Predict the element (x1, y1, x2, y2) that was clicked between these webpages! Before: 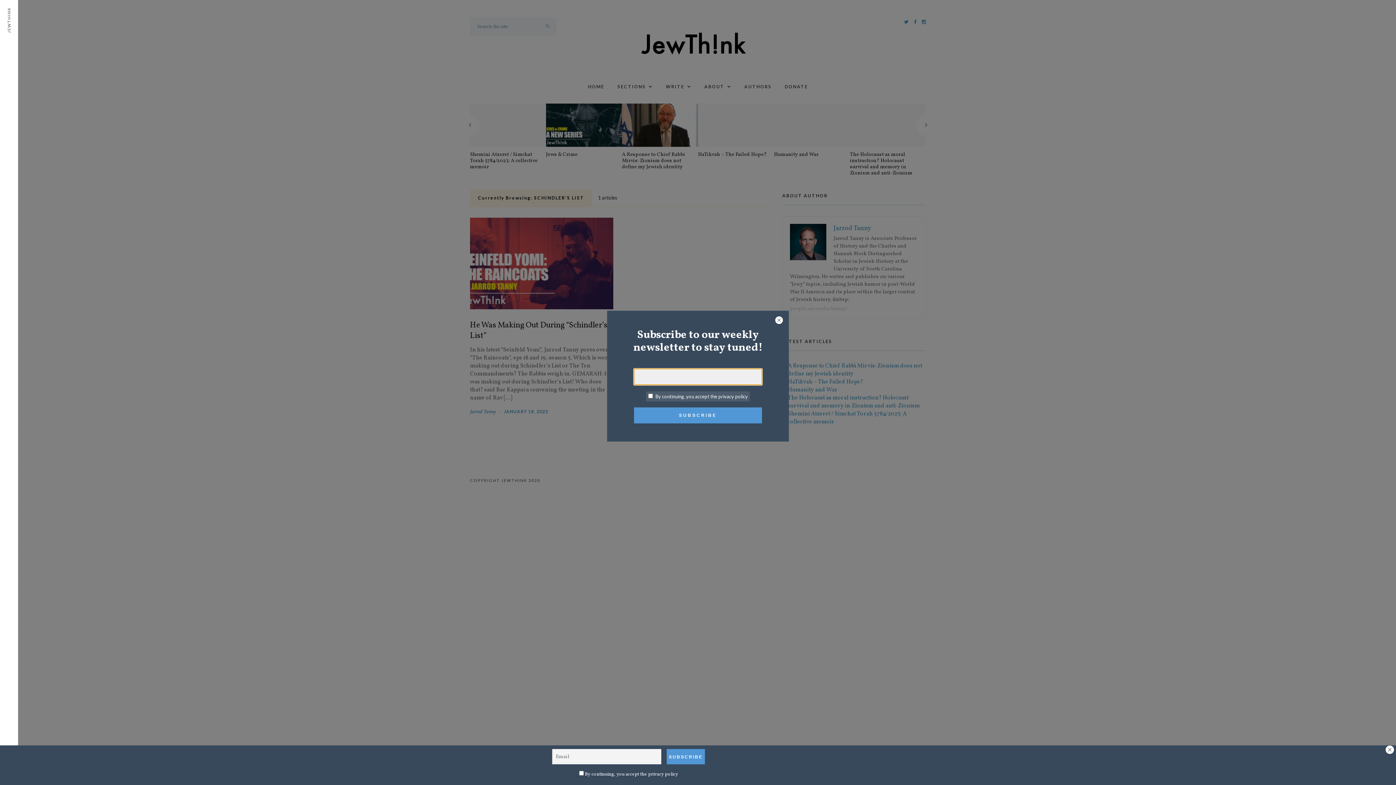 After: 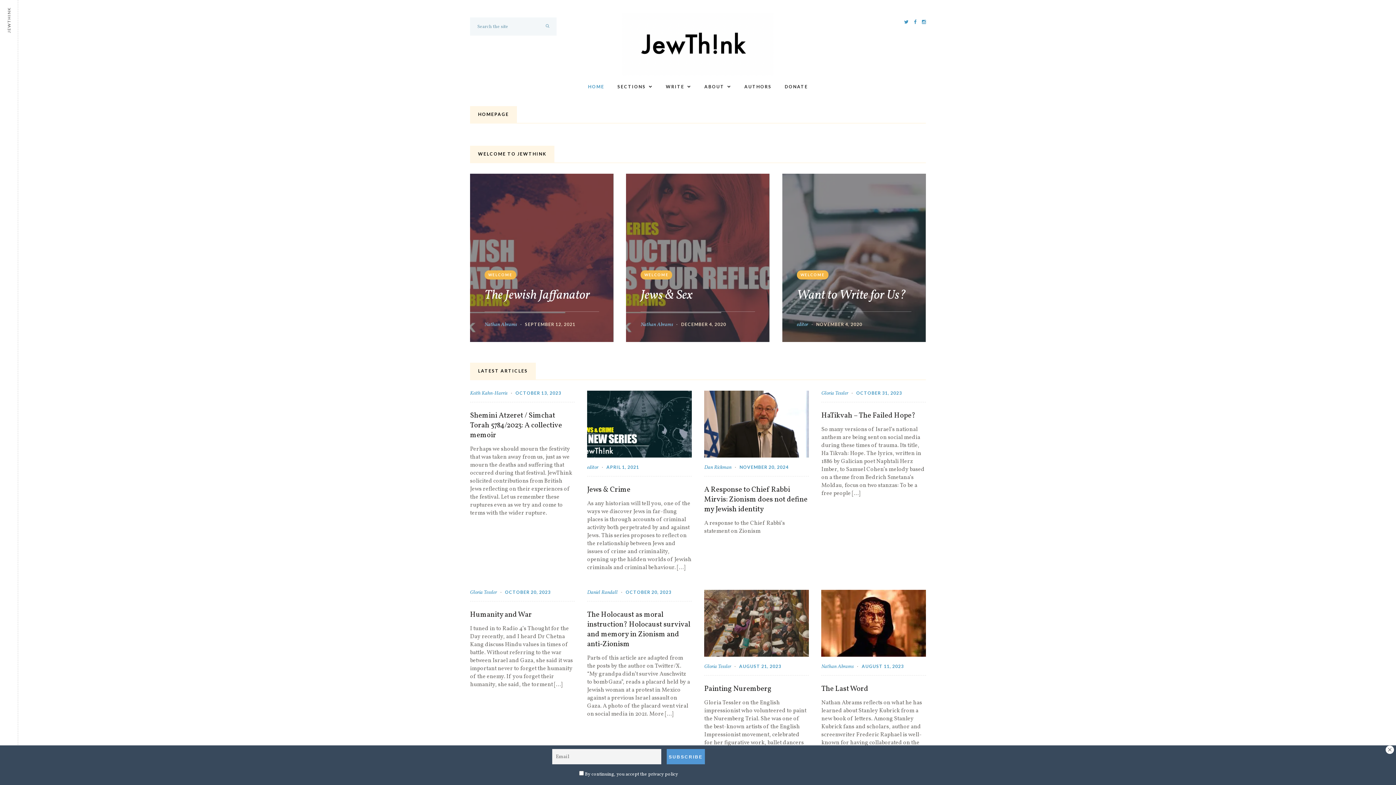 Action: bbox: (588, 82, 604, 91) label: HOME